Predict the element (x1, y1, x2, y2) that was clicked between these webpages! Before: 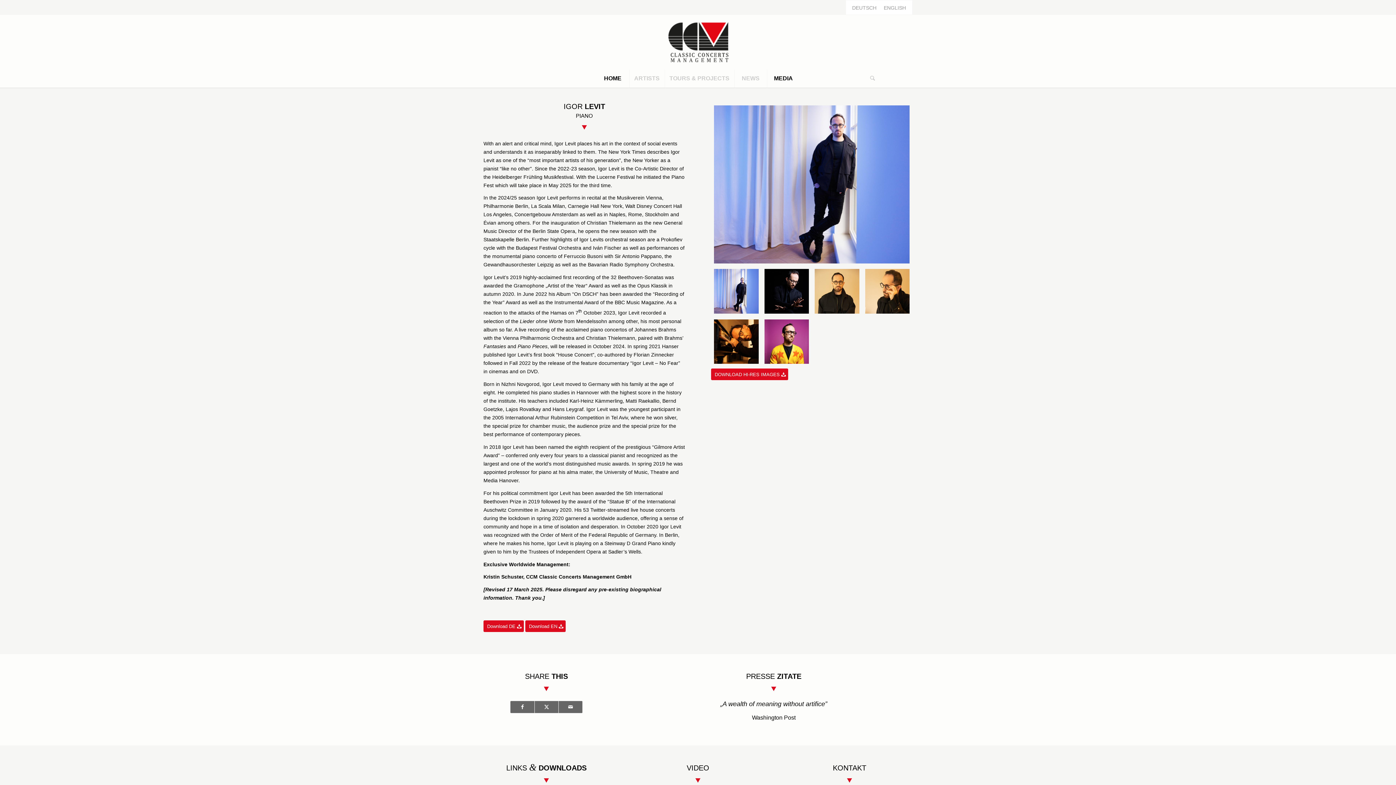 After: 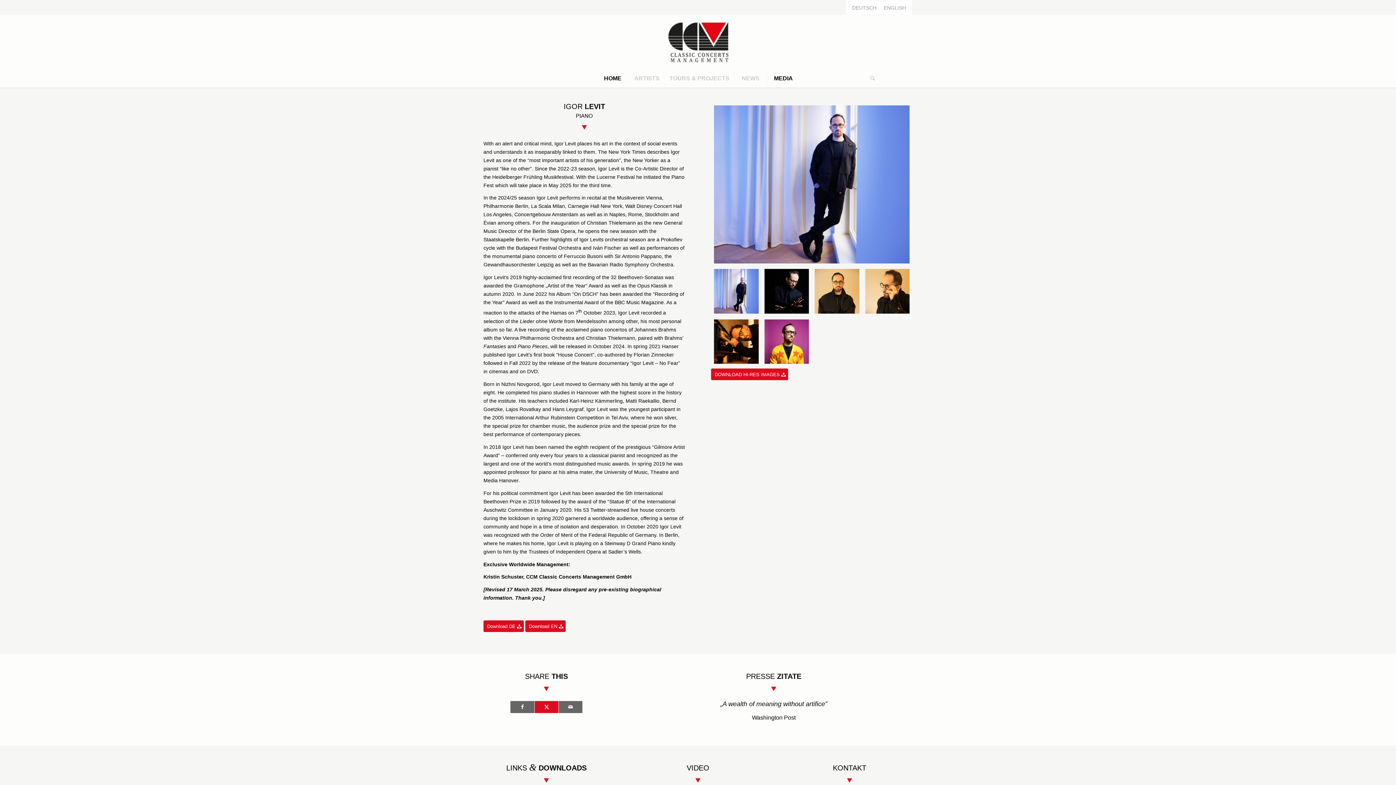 Action: bbox: (534, 701, 558, 713) label: Share on X